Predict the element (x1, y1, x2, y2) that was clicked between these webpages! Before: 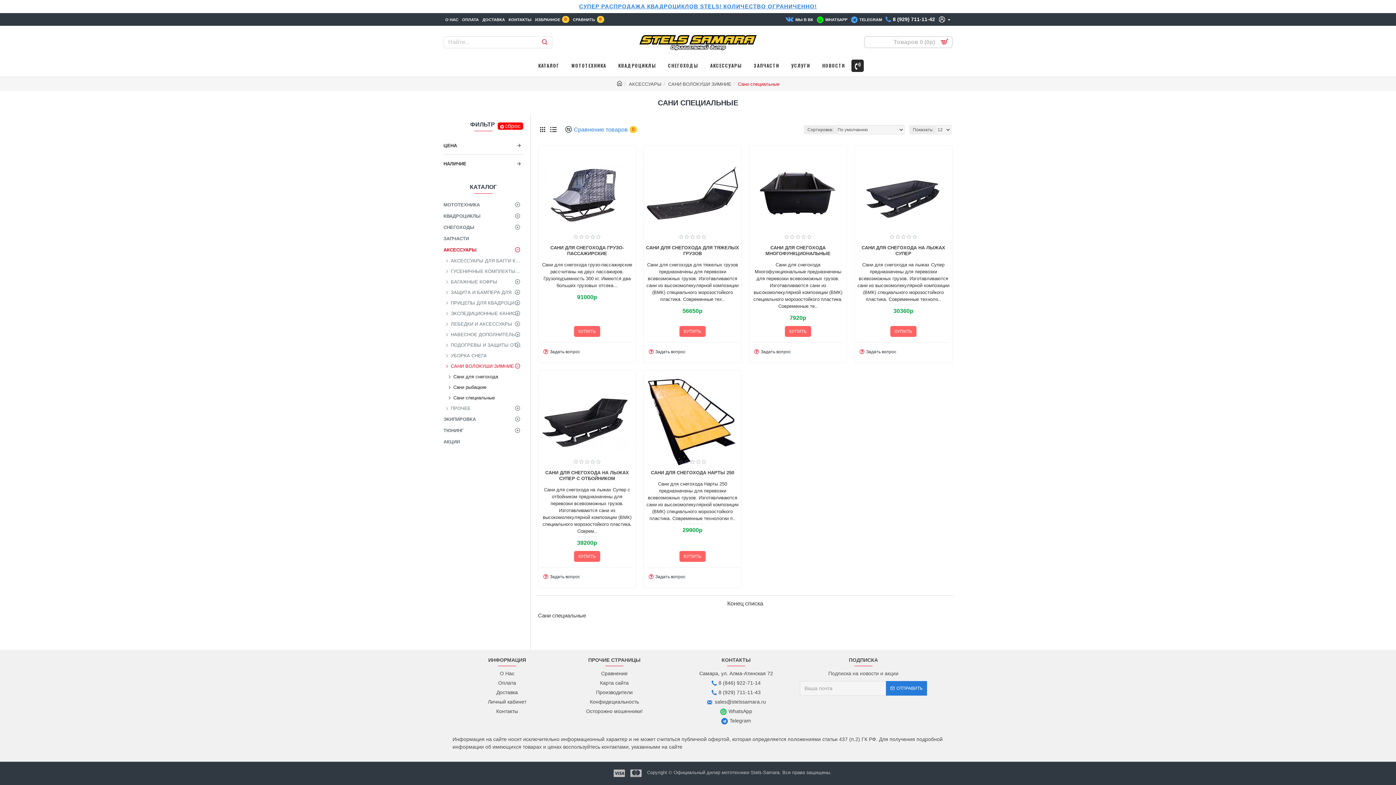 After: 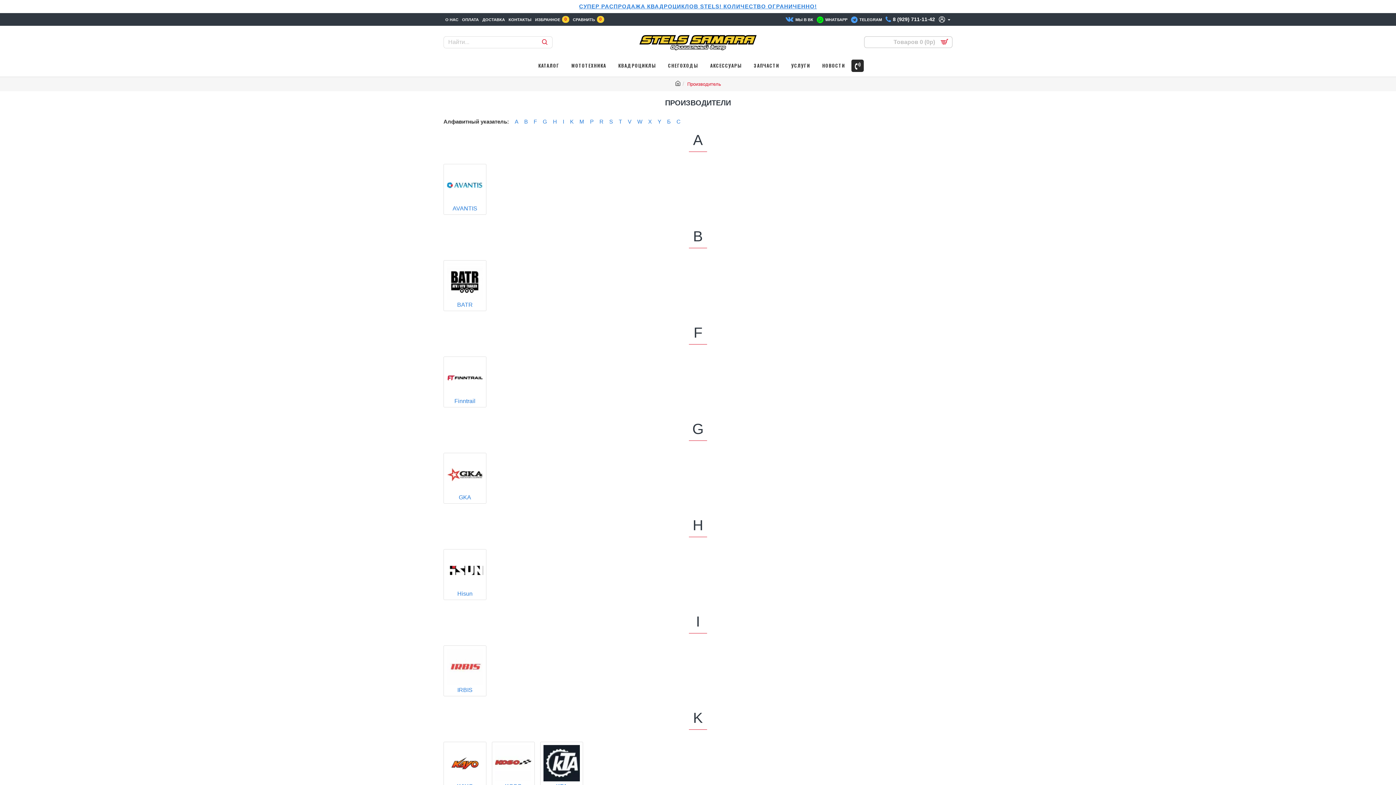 Action: bbox: (596, 689, 632, 698) label: Производители